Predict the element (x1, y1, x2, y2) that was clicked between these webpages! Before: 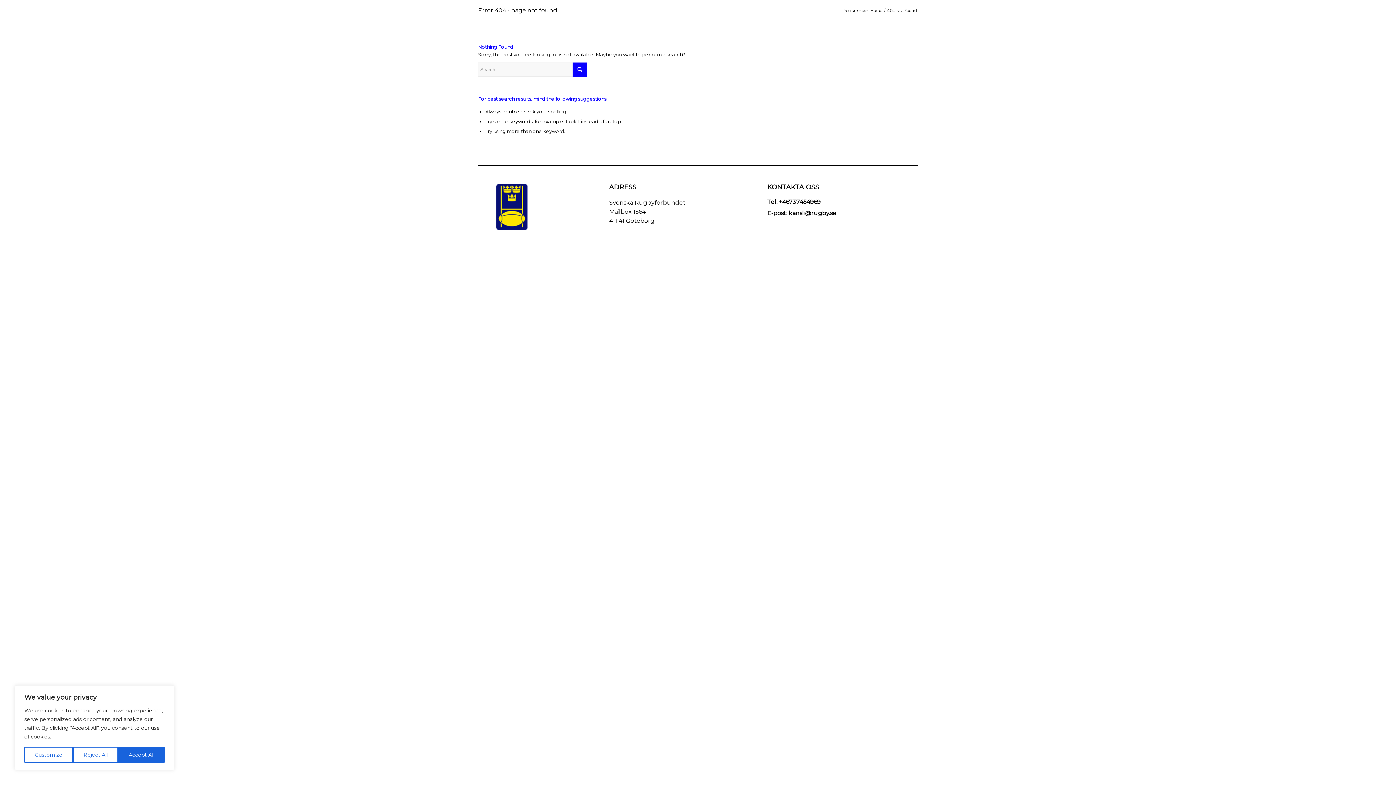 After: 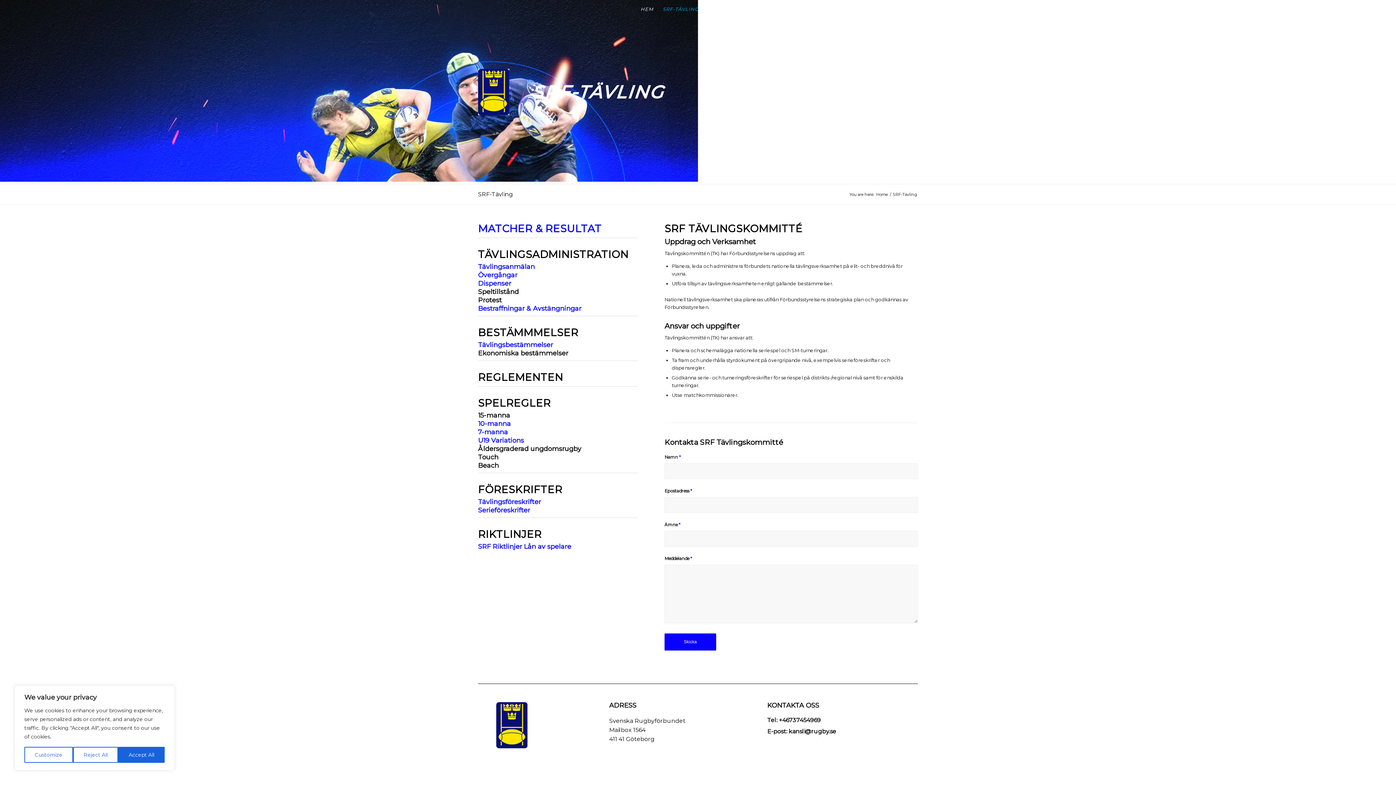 Action: label: SRF-TÄVLING bbox: (658, 0, 703, 18)